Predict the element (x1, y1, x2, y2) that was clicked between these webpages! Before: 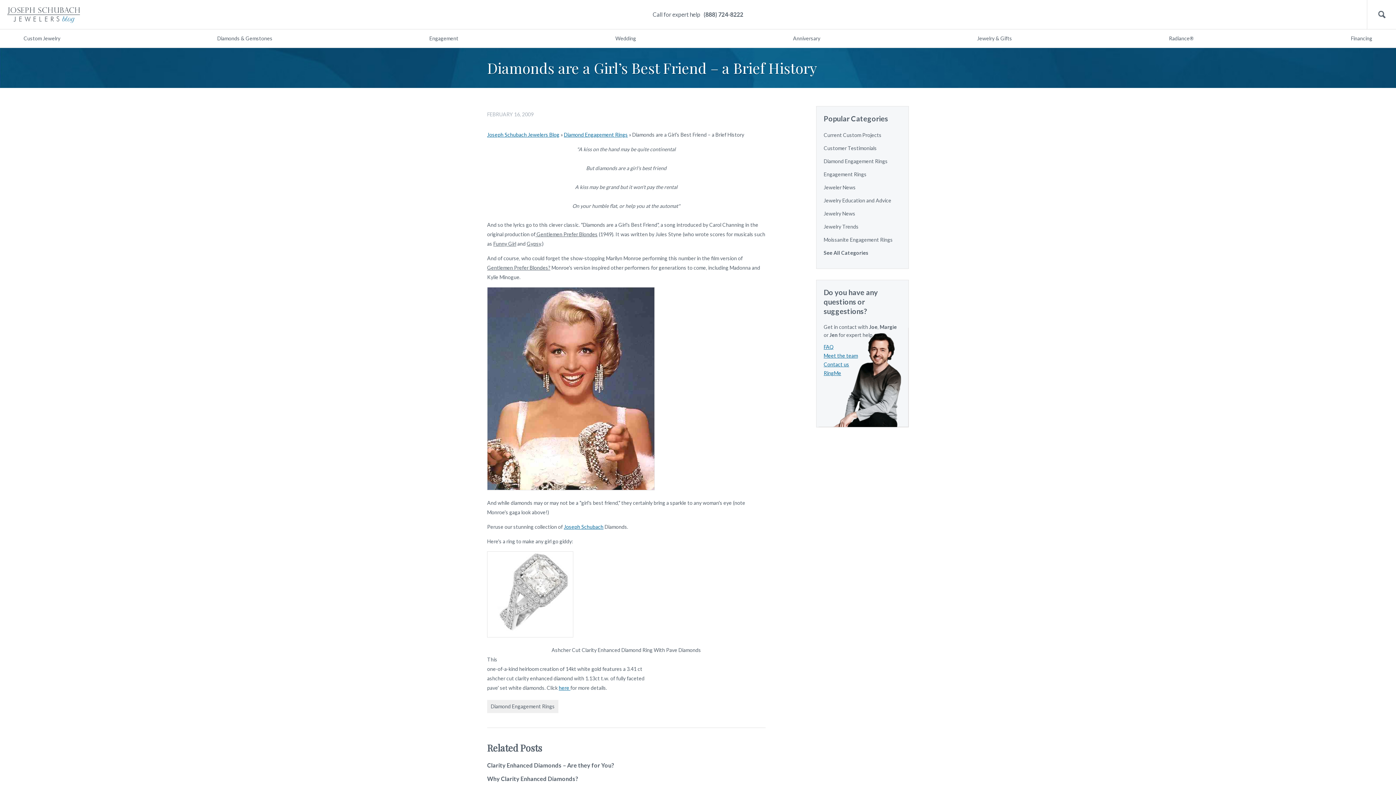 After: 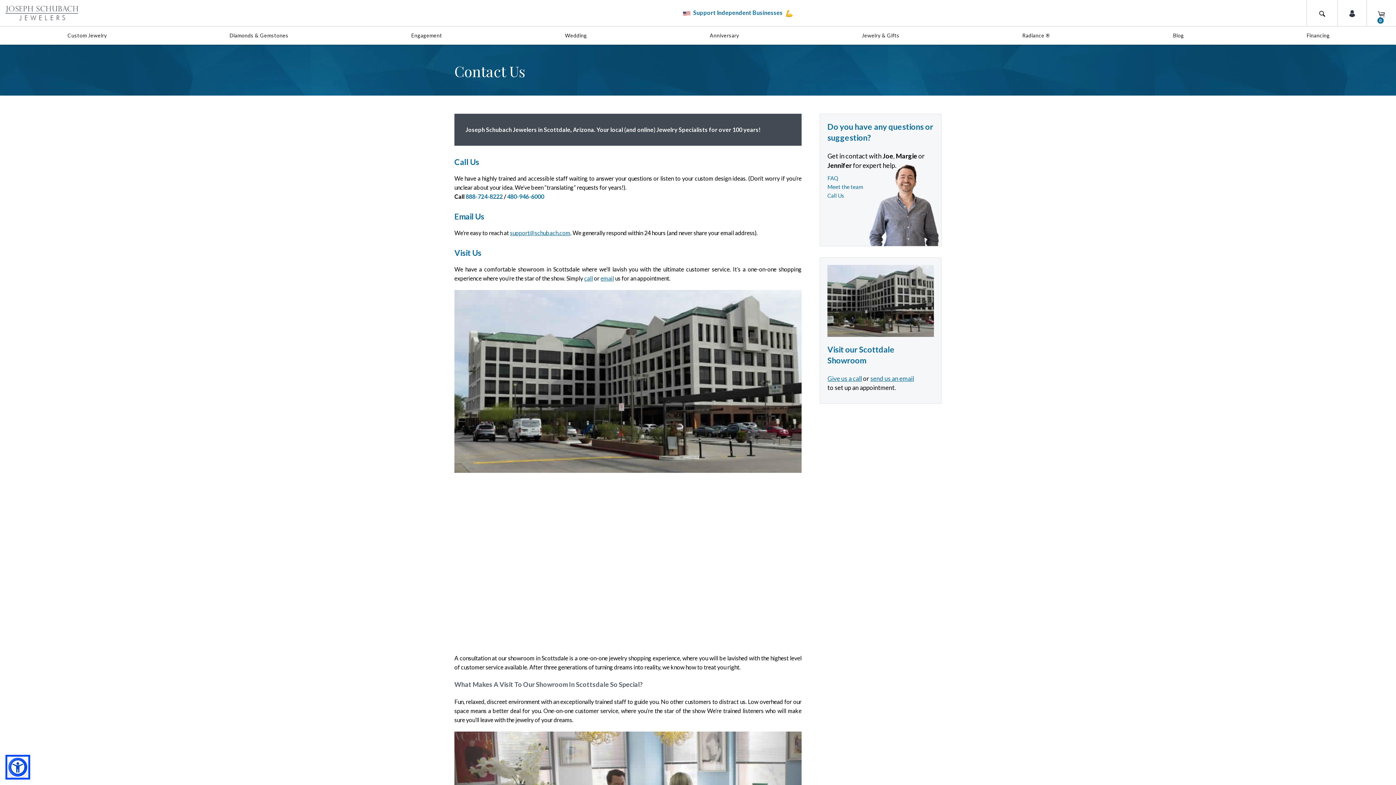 Action: label: Contact us bbox: (823, 361, 849, 367)